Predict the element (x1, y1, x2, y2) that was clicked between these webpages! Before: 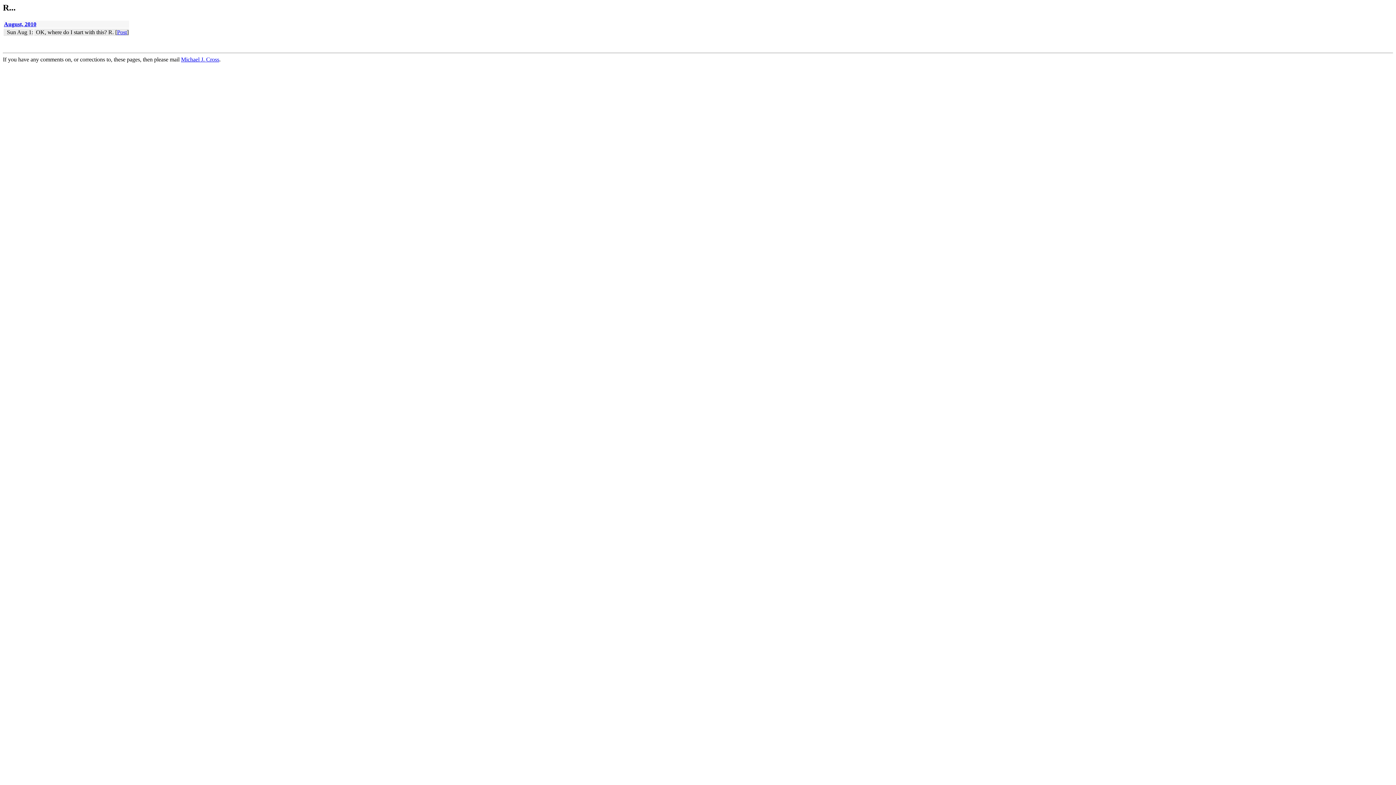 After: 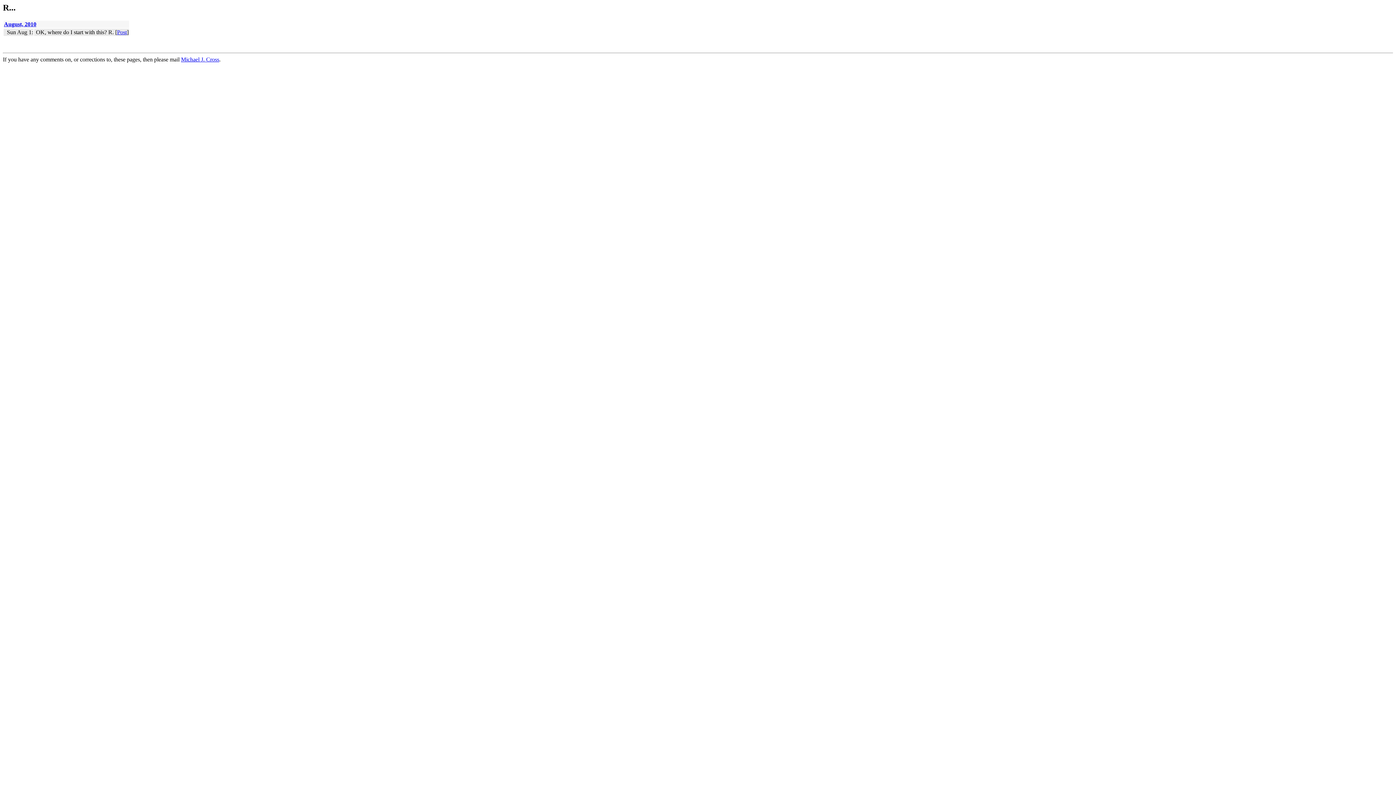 Action: bbox: (4, 21, 36, 27) label: August, 2010